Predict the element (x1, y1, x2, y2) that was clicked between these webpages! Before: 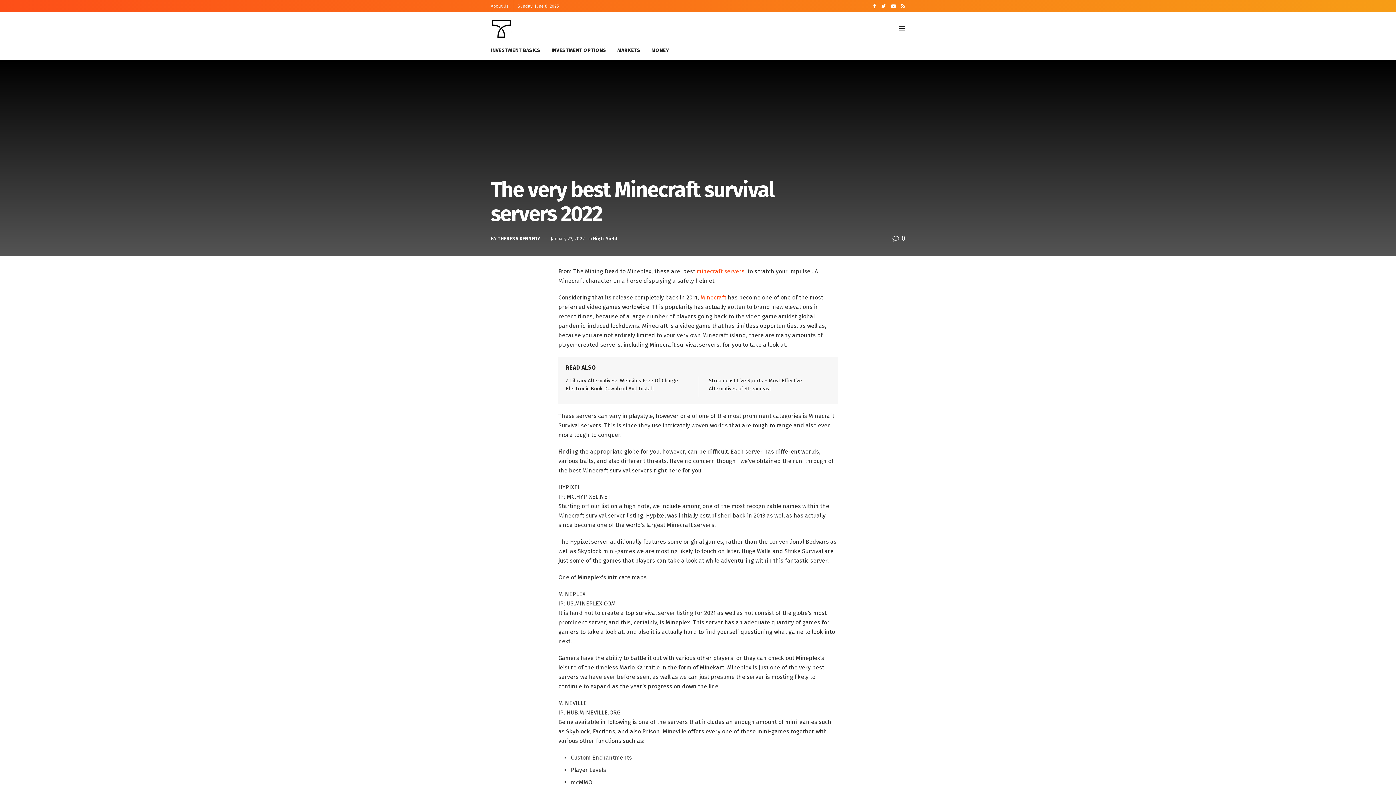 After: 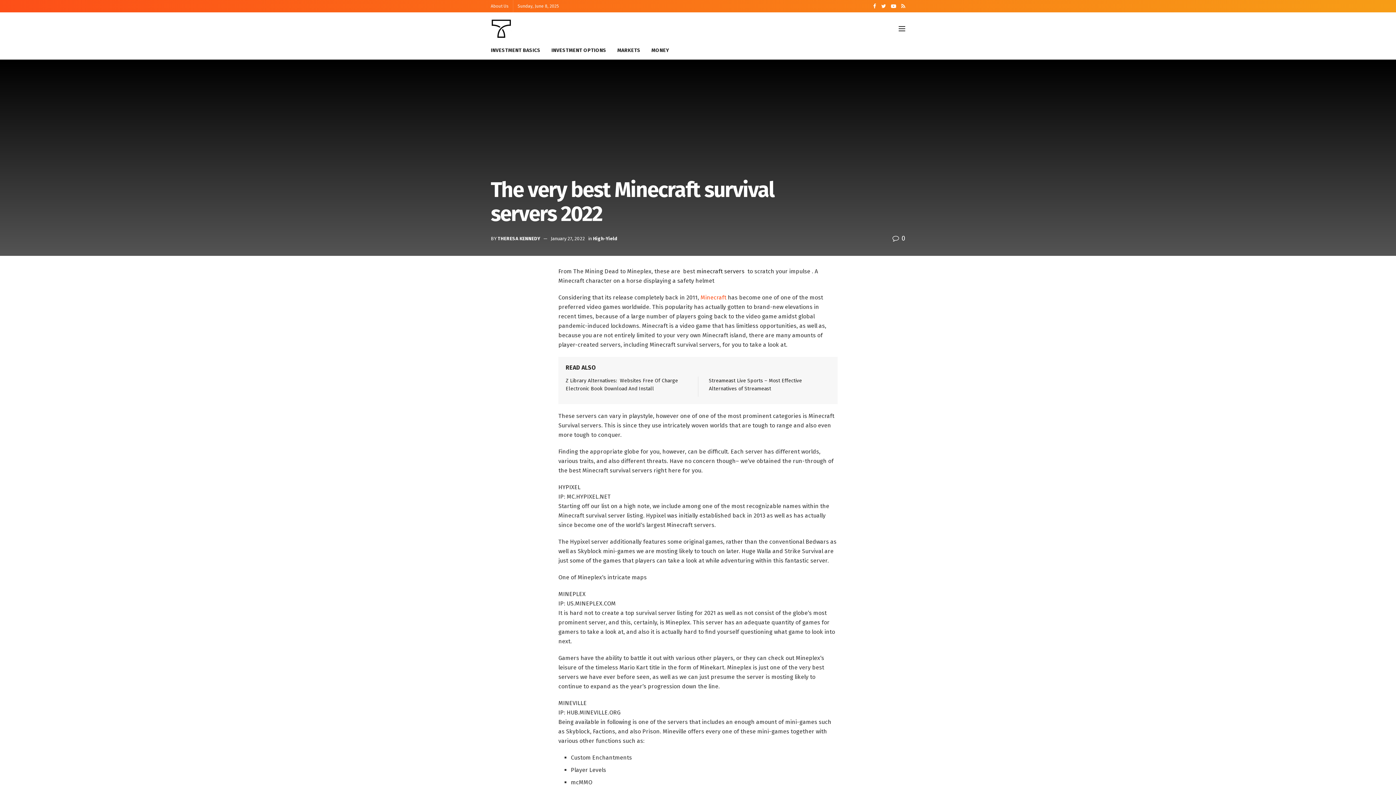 Action: label: minecraft servers bbox: (696, 268, 744, 274)